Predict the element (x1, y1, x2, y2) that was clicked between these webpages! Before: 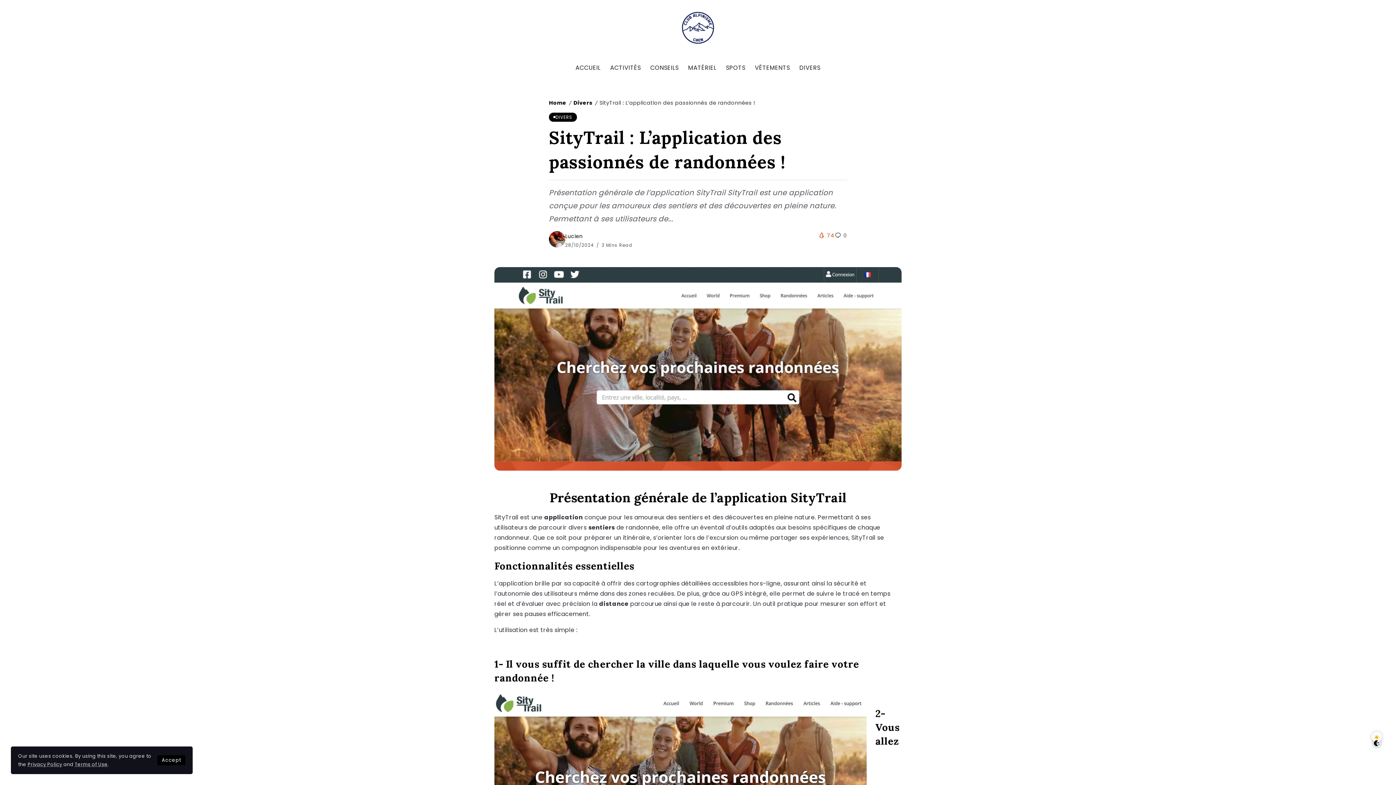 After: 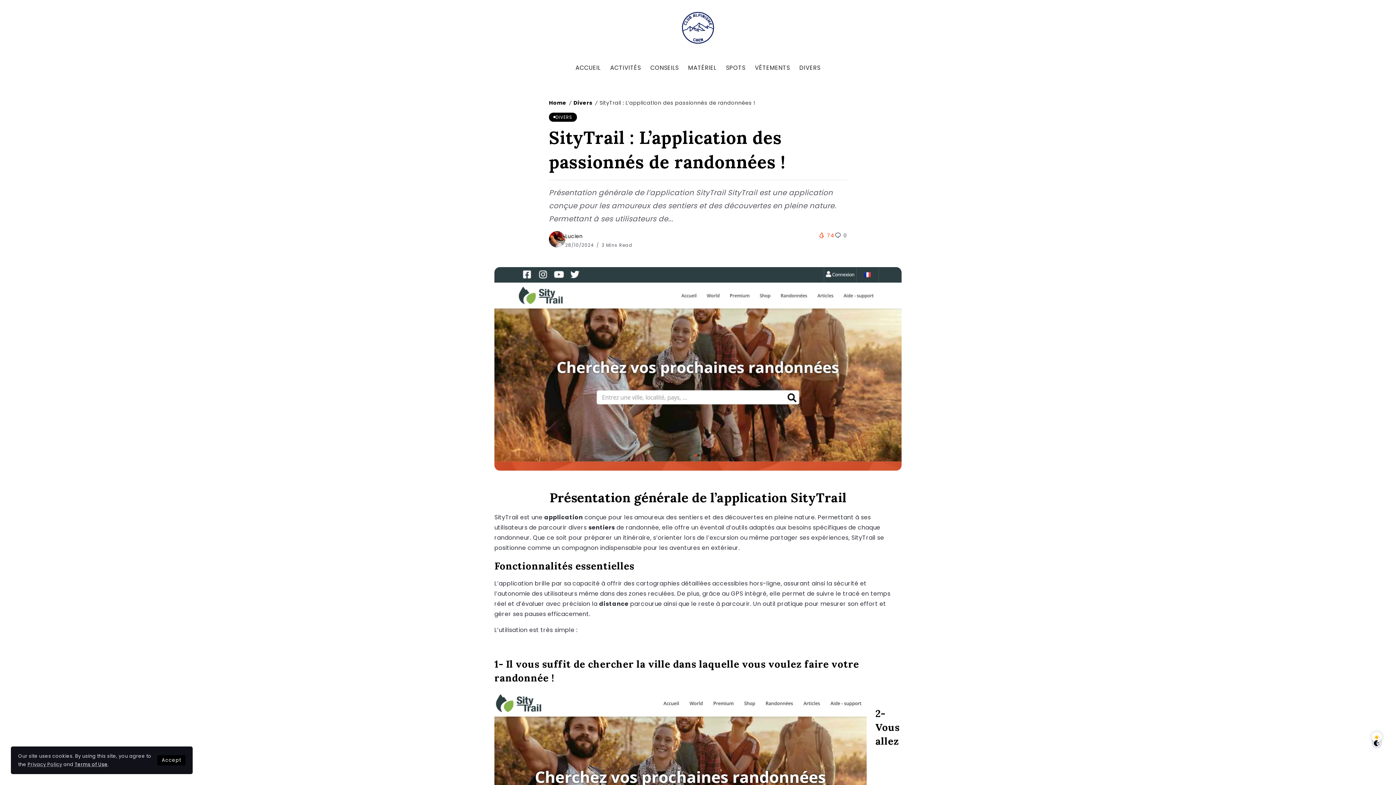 Action: bbox: (74, 761, 107, 768) label: Terms of Use